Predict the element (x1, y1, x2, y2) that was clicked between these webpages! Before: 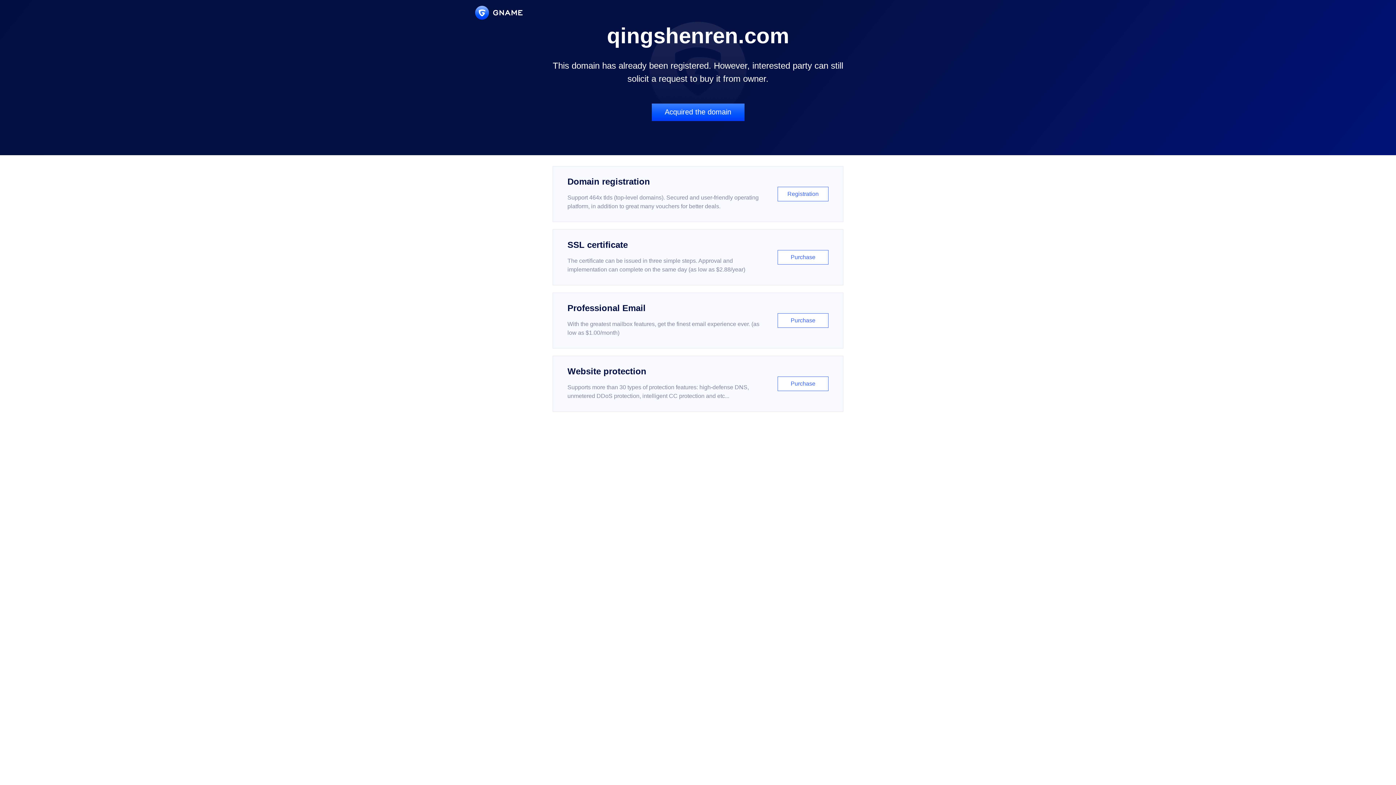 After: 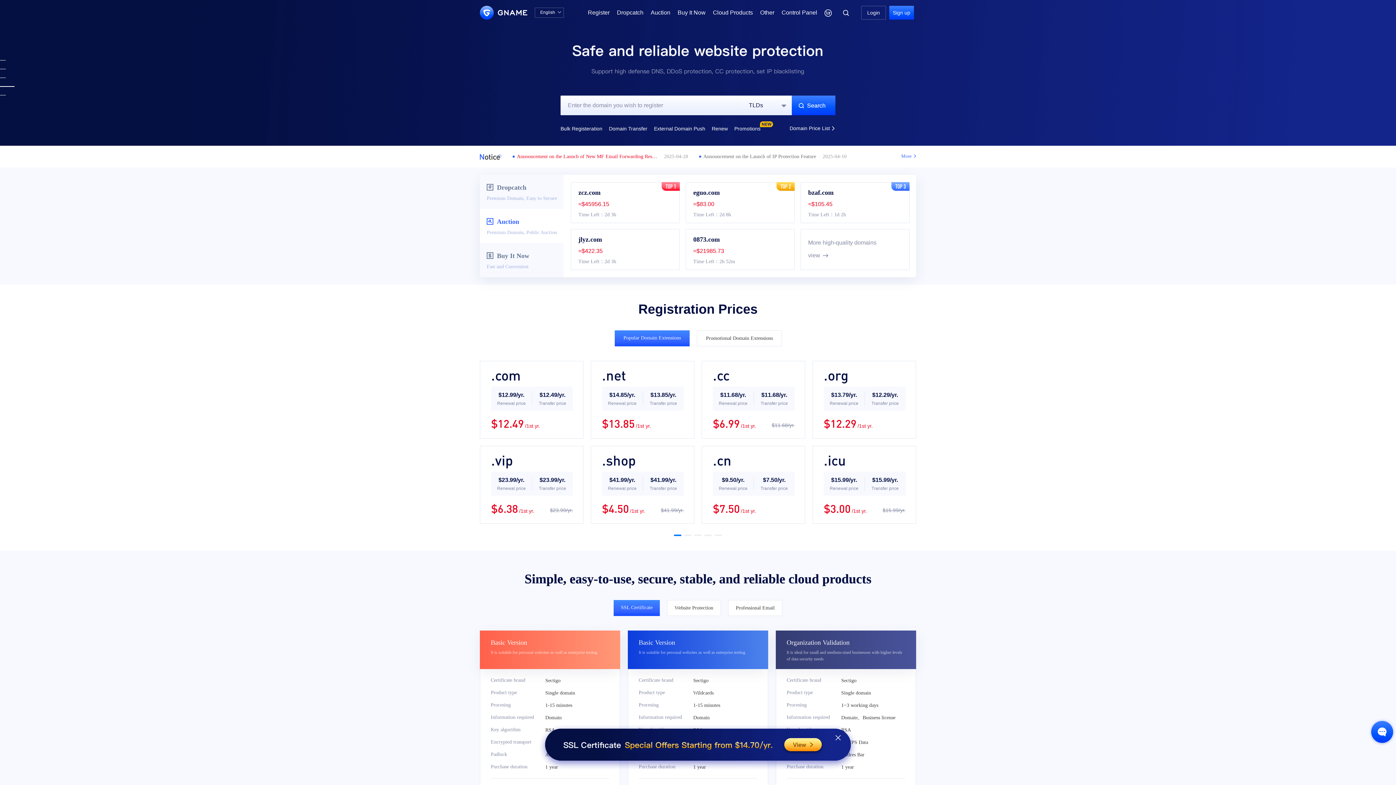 Action: bbox: (475, 5, 522, 19)